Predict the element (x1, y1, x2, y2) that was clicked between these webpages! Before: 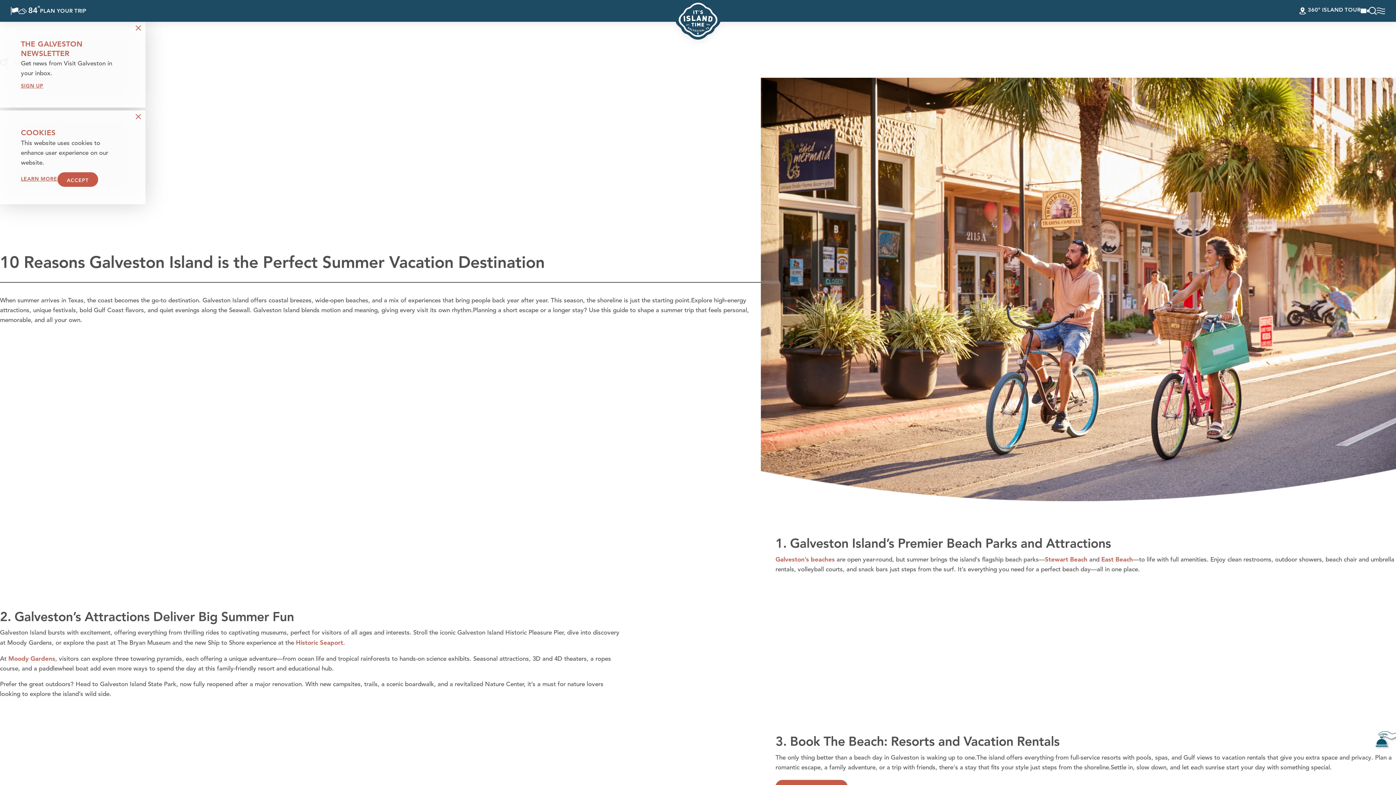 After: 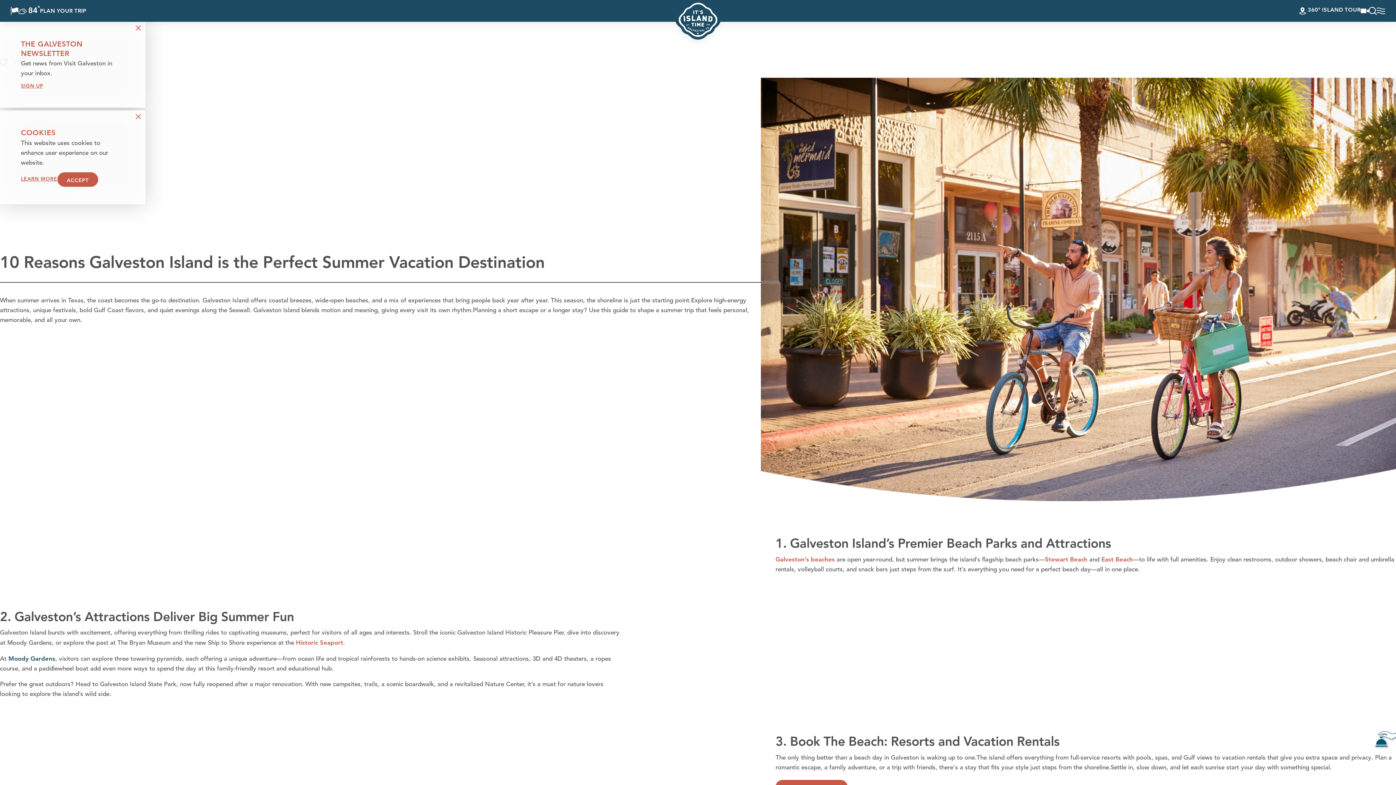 Action: bbox: (-20, 655, 26, 662) label: Moody Gardens